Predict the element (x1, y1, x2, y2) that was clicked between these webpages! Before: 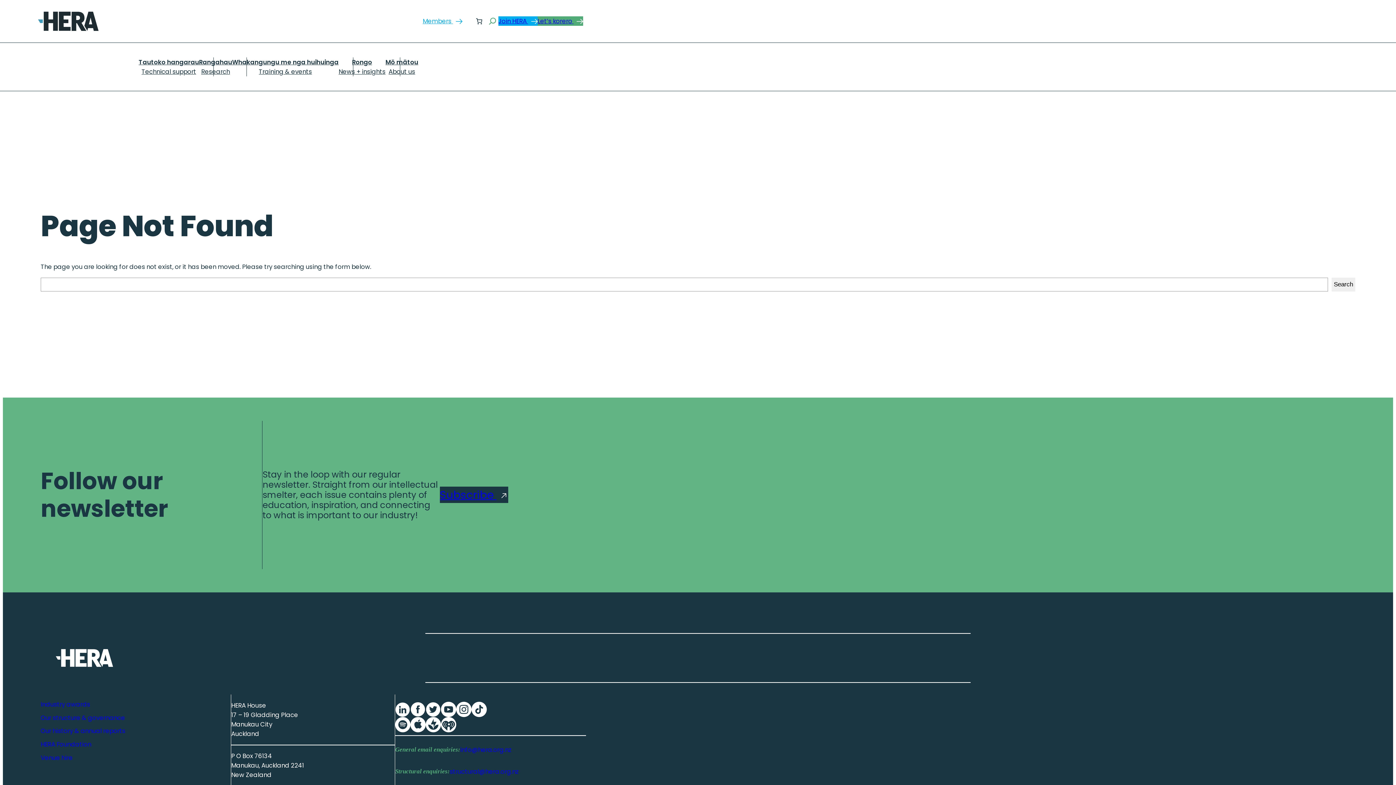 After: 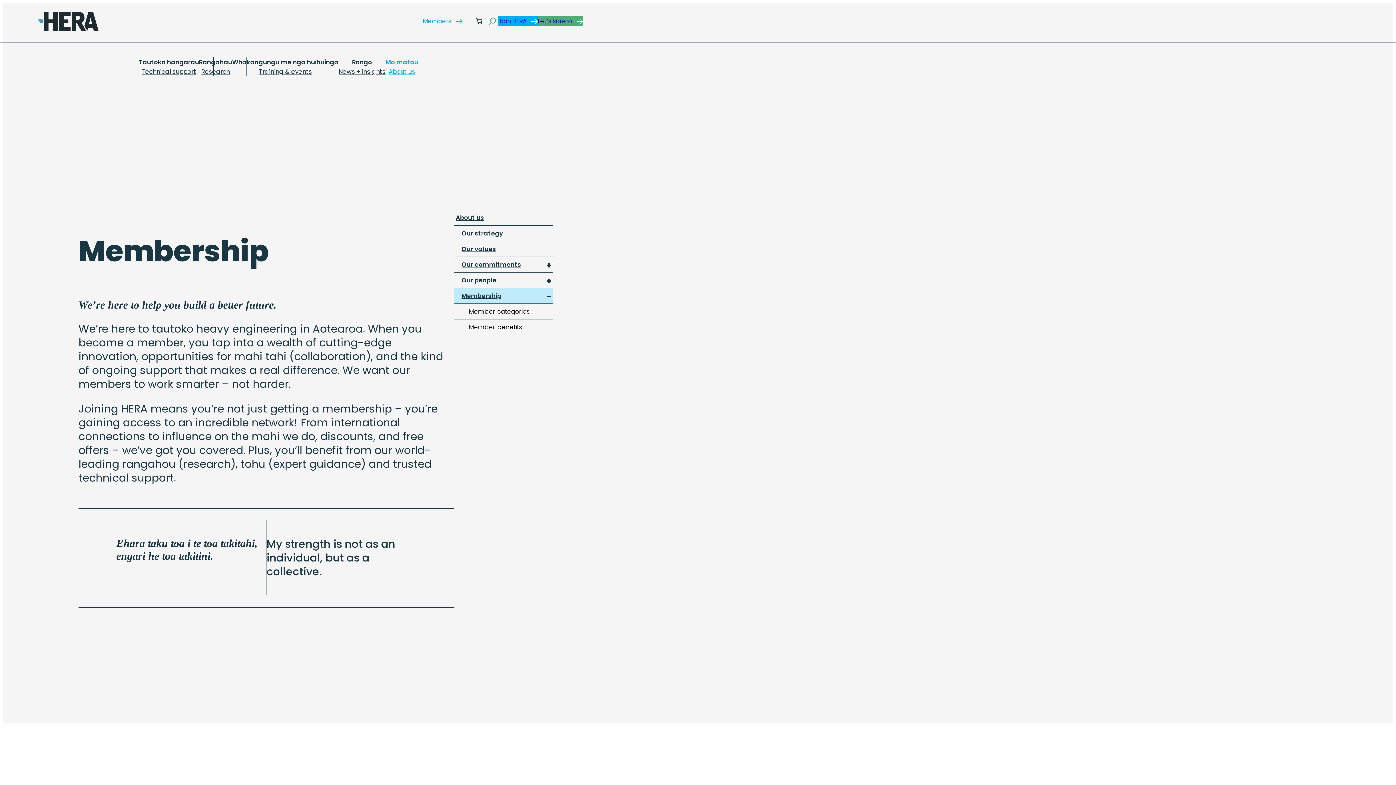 Action: bbox: (498, 16, 537, 25) label: Join HERA 